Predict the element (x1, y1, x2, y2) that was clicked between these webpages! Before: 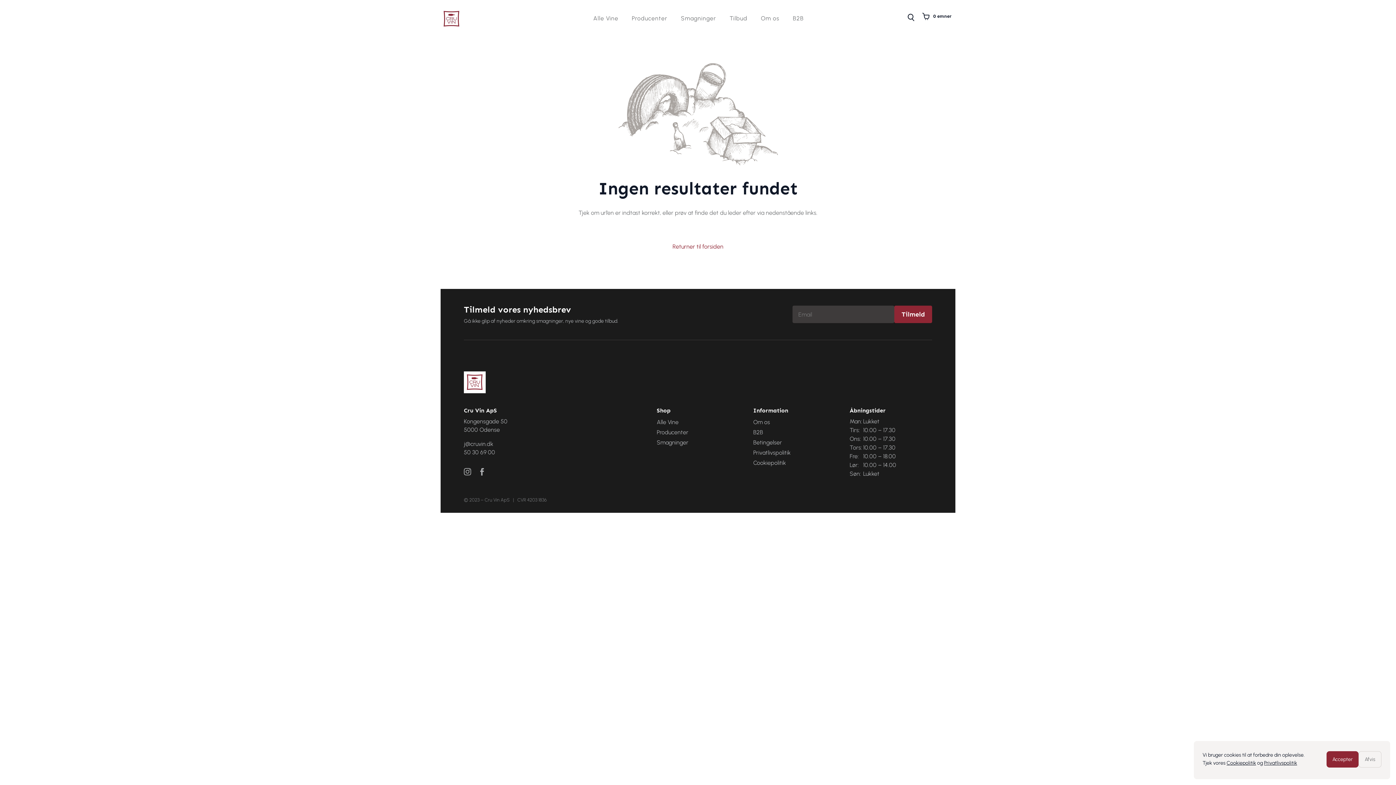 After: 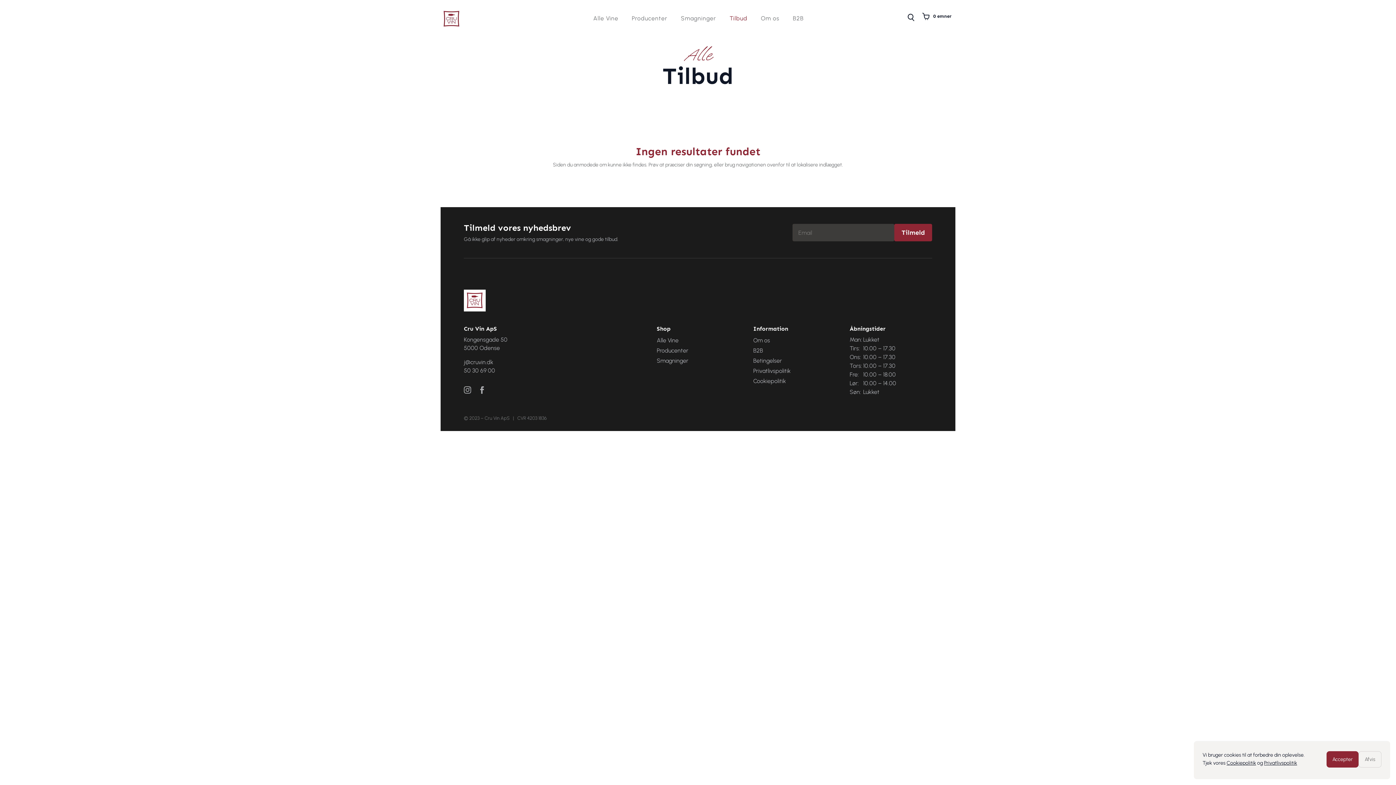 Action: bbox: (726, 16, 750, 24) label: Tilbud